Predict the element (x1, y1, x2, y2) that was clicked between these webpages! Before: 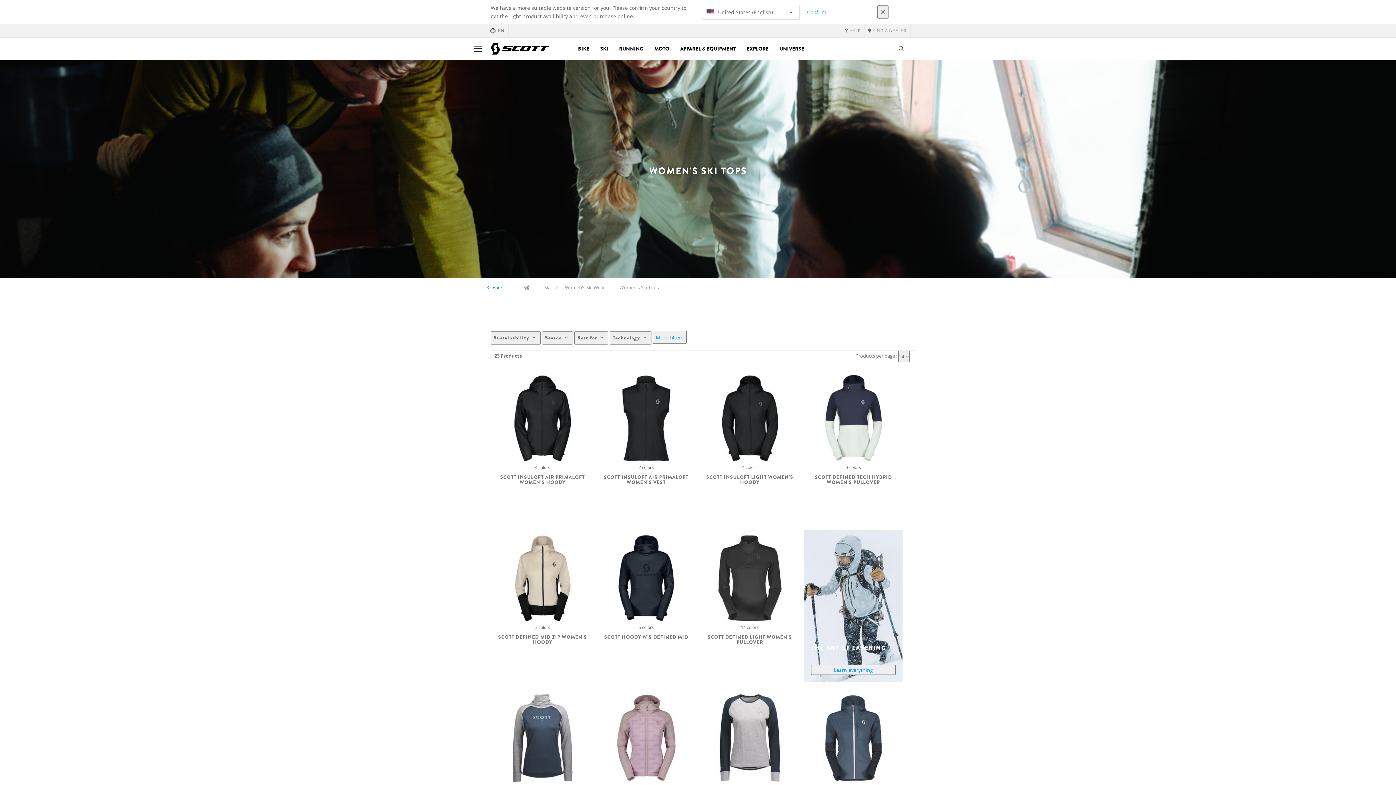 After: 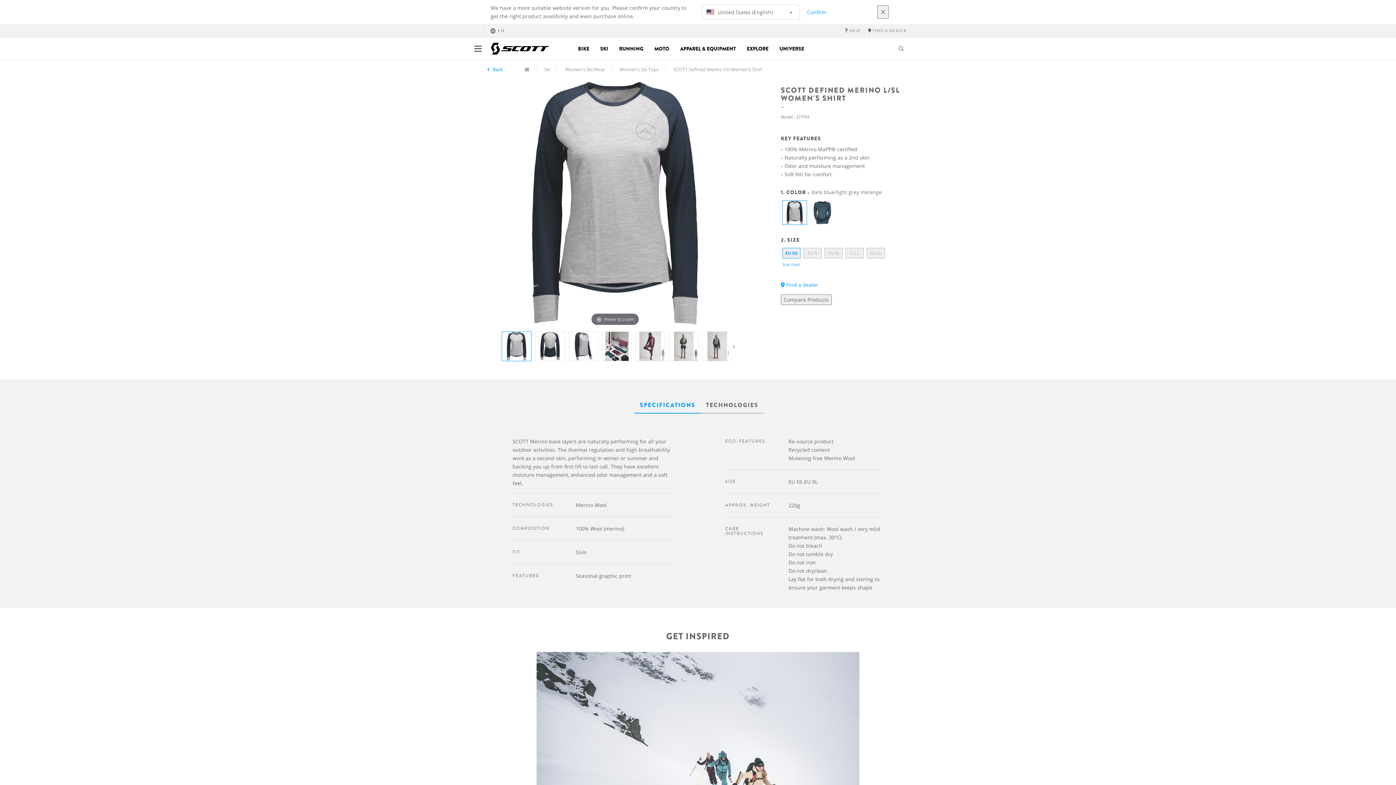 Action: bbox: (704, 693, 795, 783)